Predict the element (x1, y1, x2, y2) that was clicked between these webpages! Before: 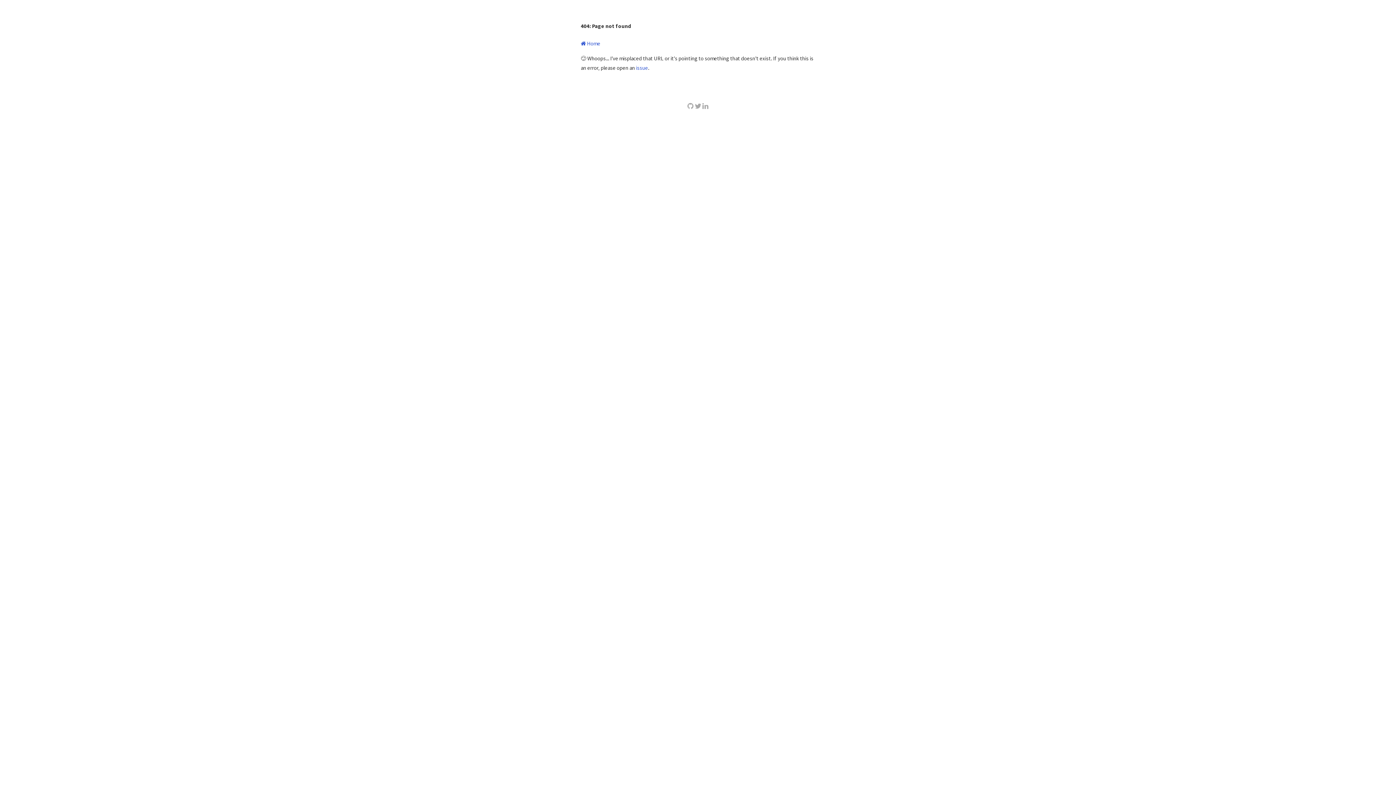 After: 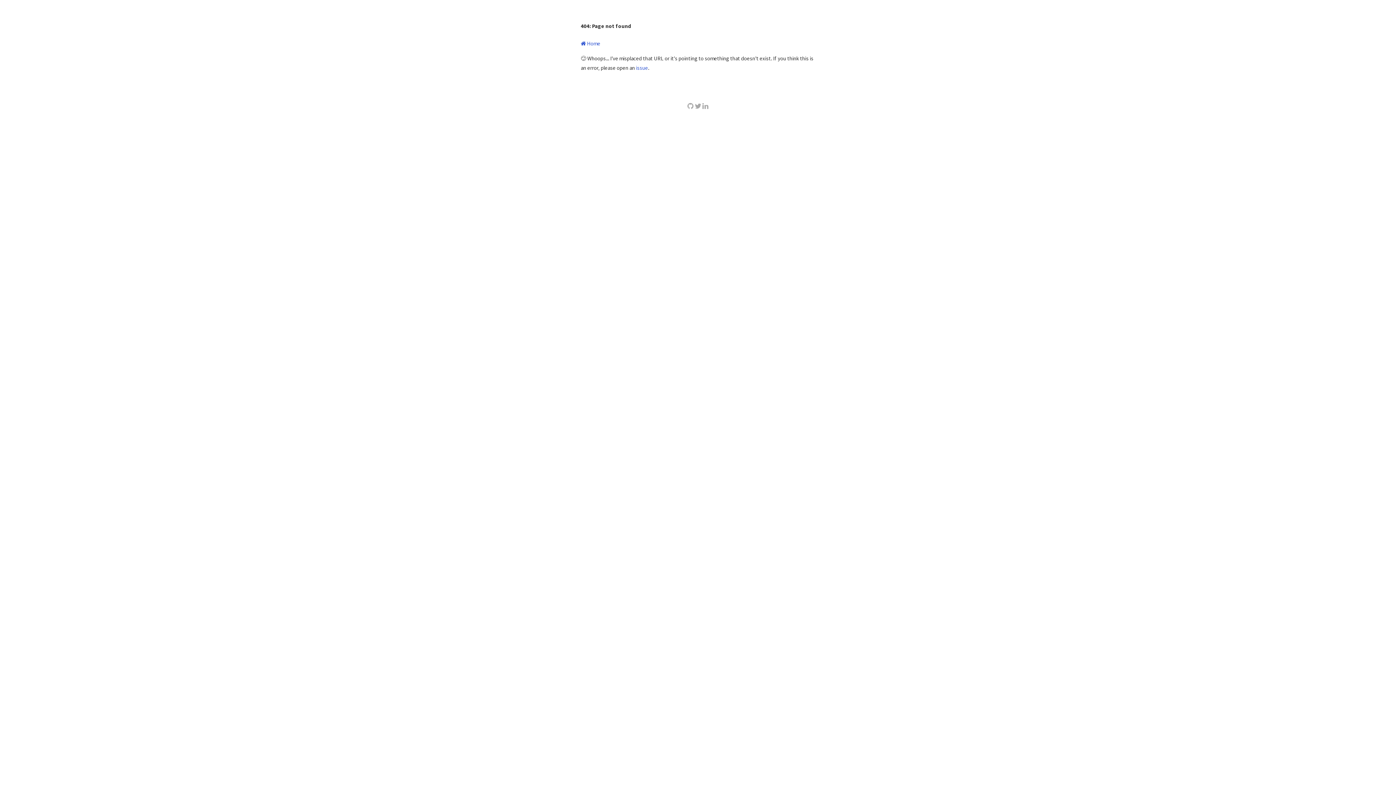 Action: label: issue bbox: (636, 64, 648, 71)